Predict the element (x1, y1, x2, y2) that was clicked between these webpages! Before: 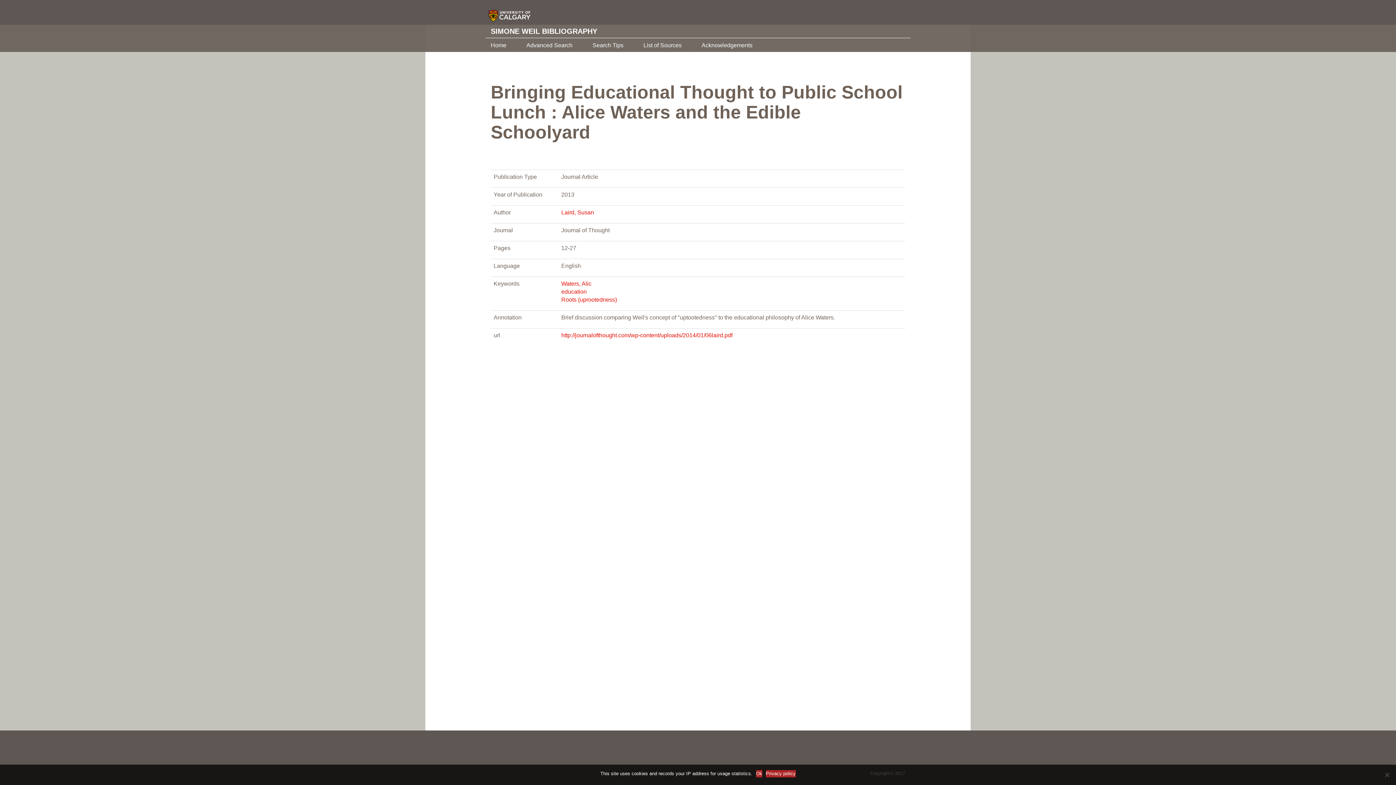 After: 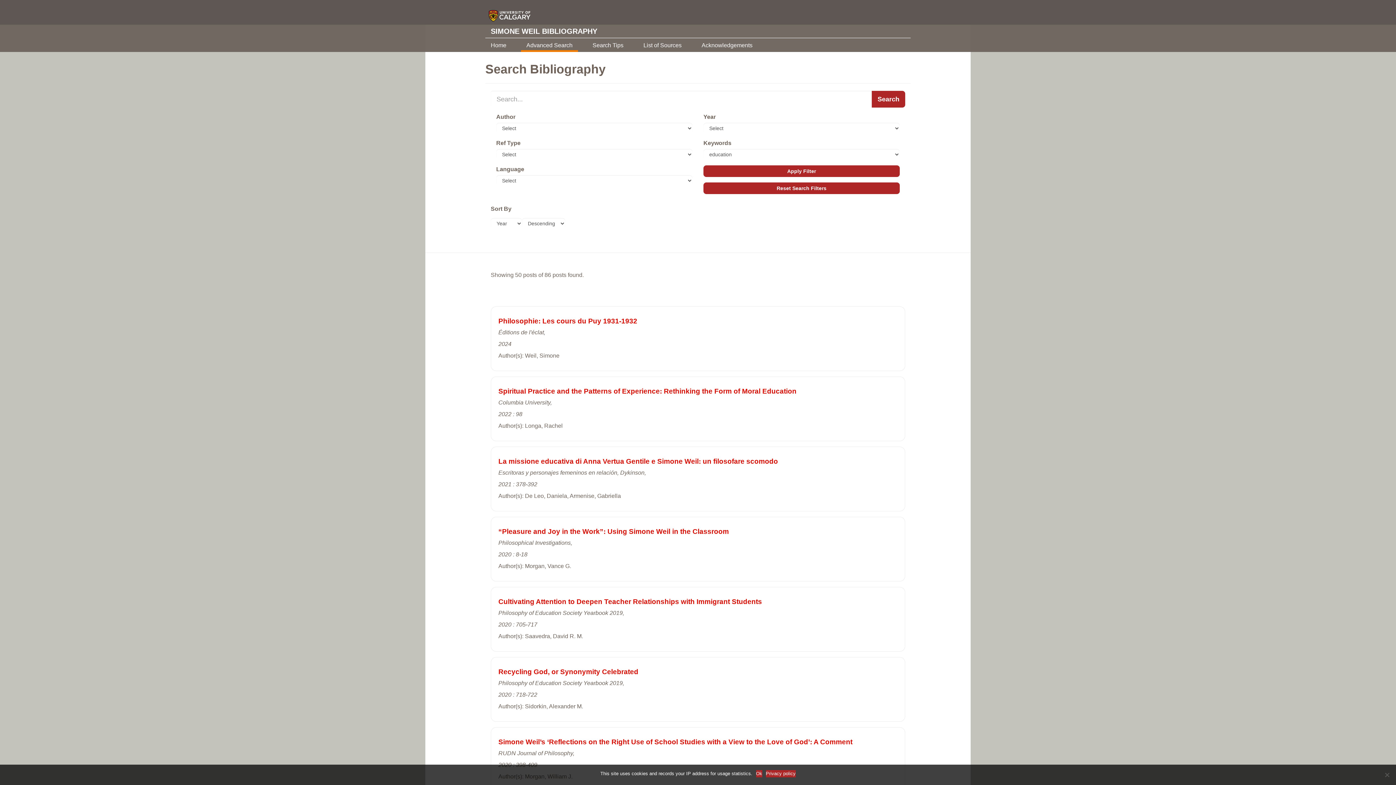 Action: label: education bbox: (561, 288, 586, 294)